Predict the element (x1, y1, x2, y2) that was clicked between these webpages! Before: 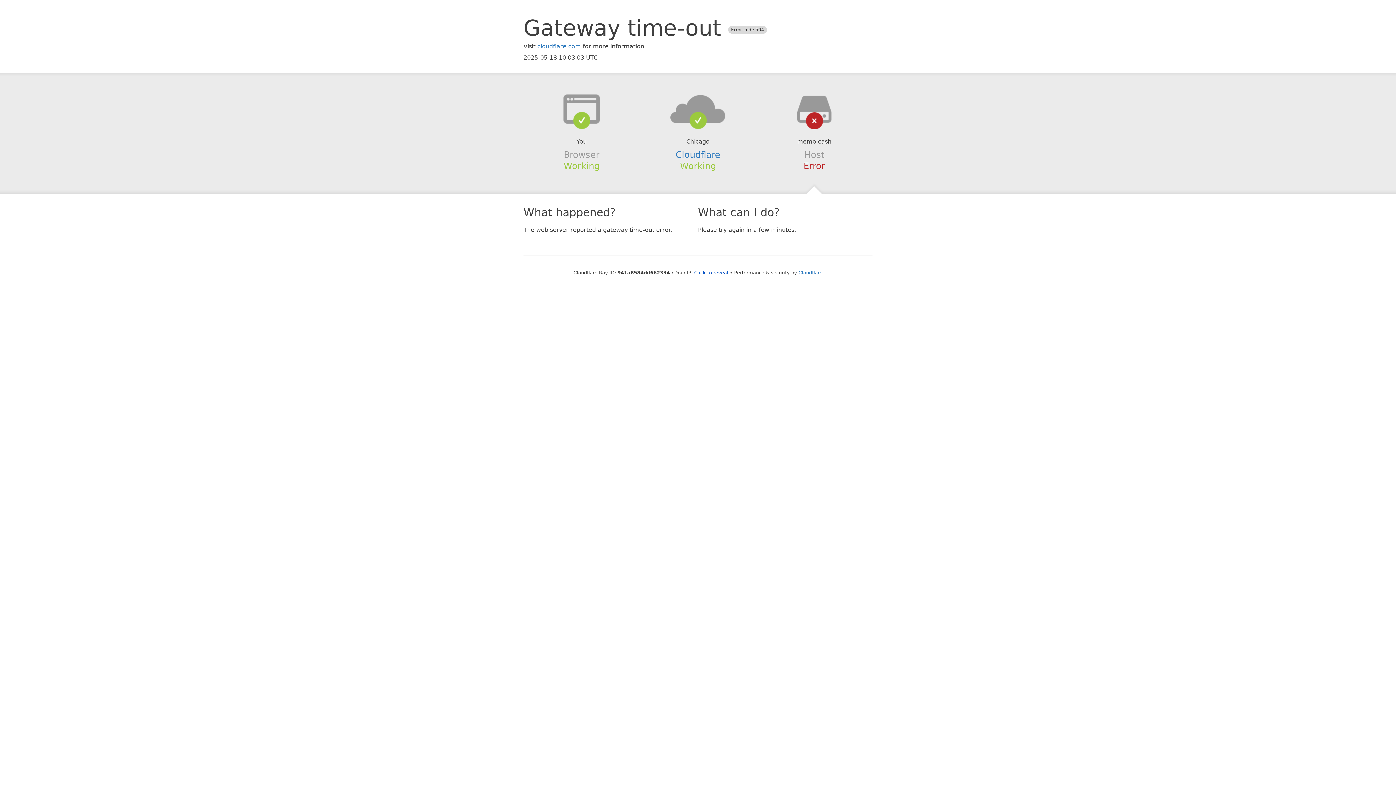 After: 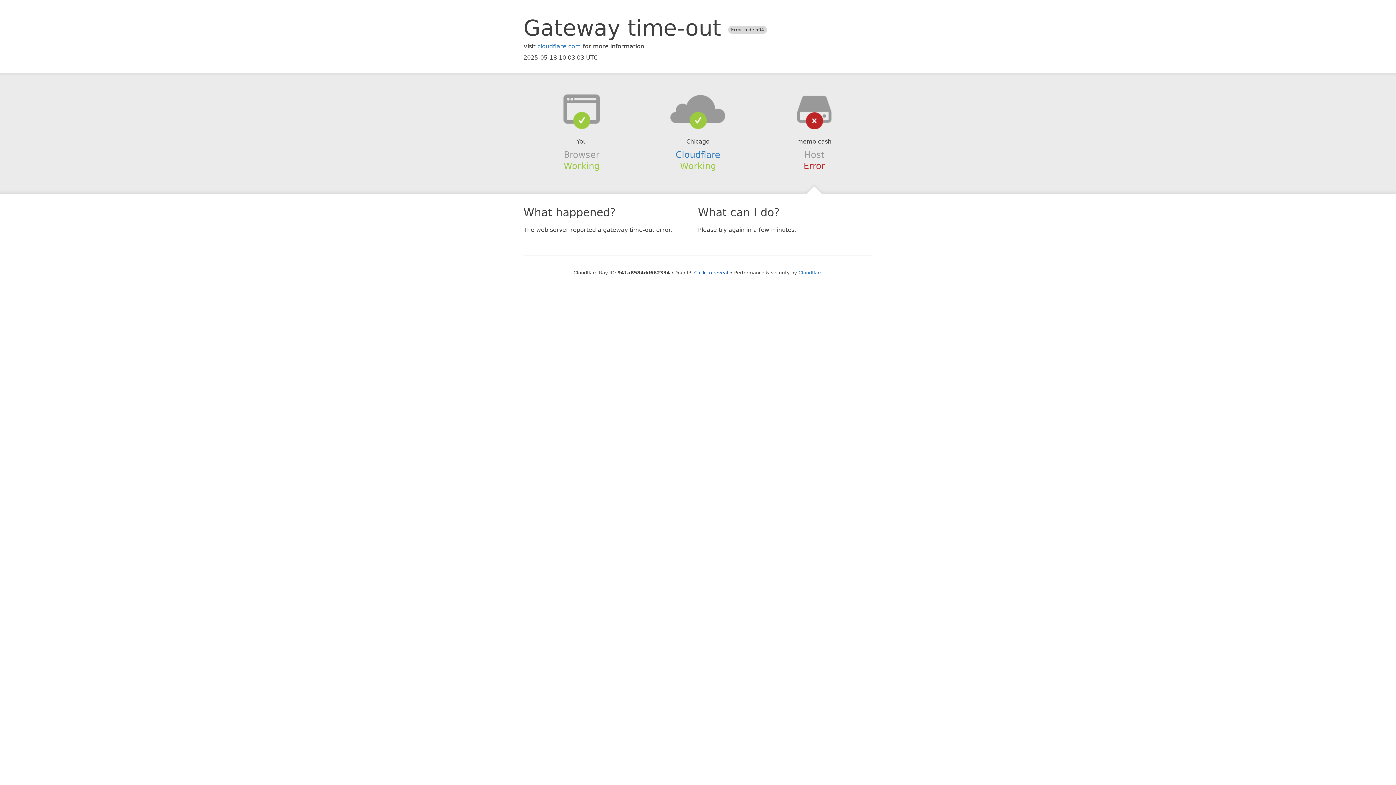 Action: bbox: (639, 94, 756, 123)